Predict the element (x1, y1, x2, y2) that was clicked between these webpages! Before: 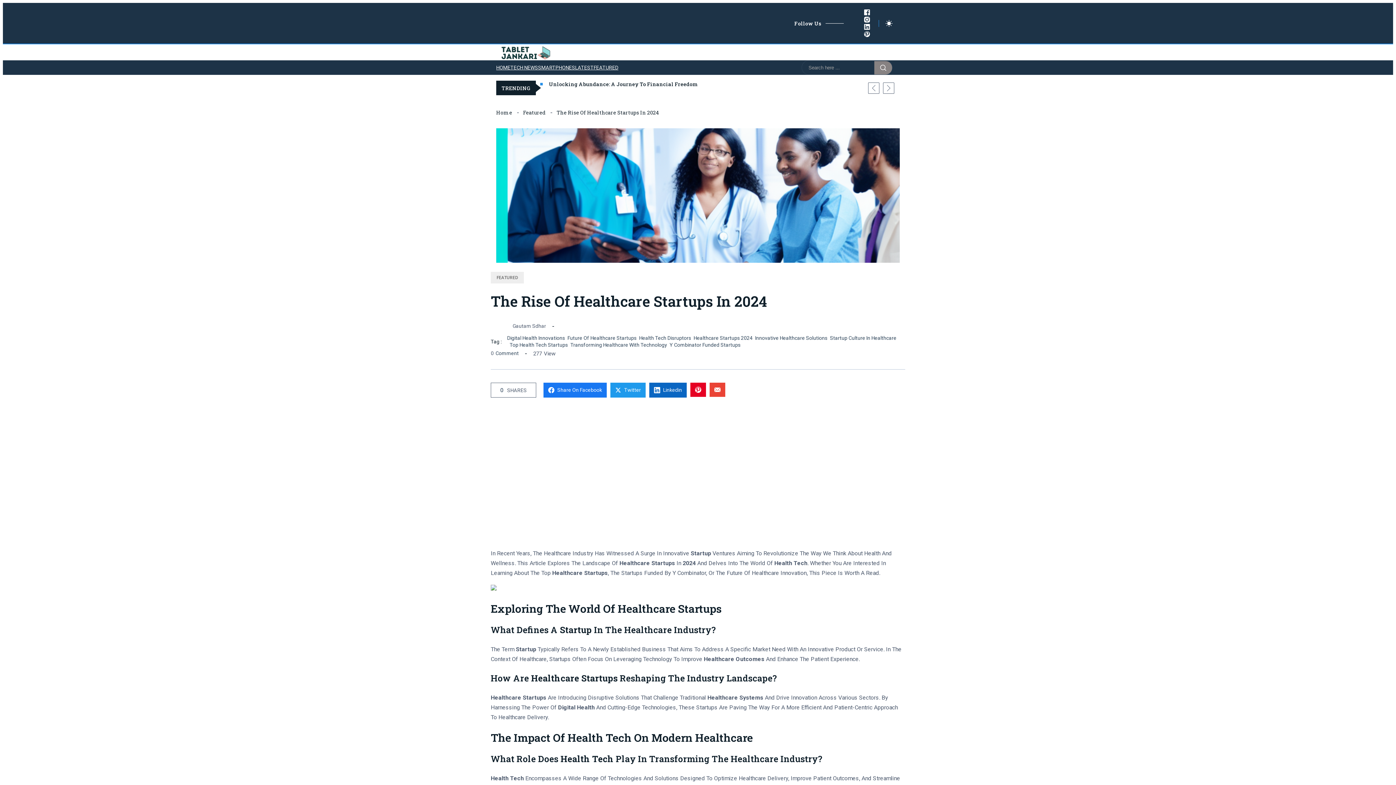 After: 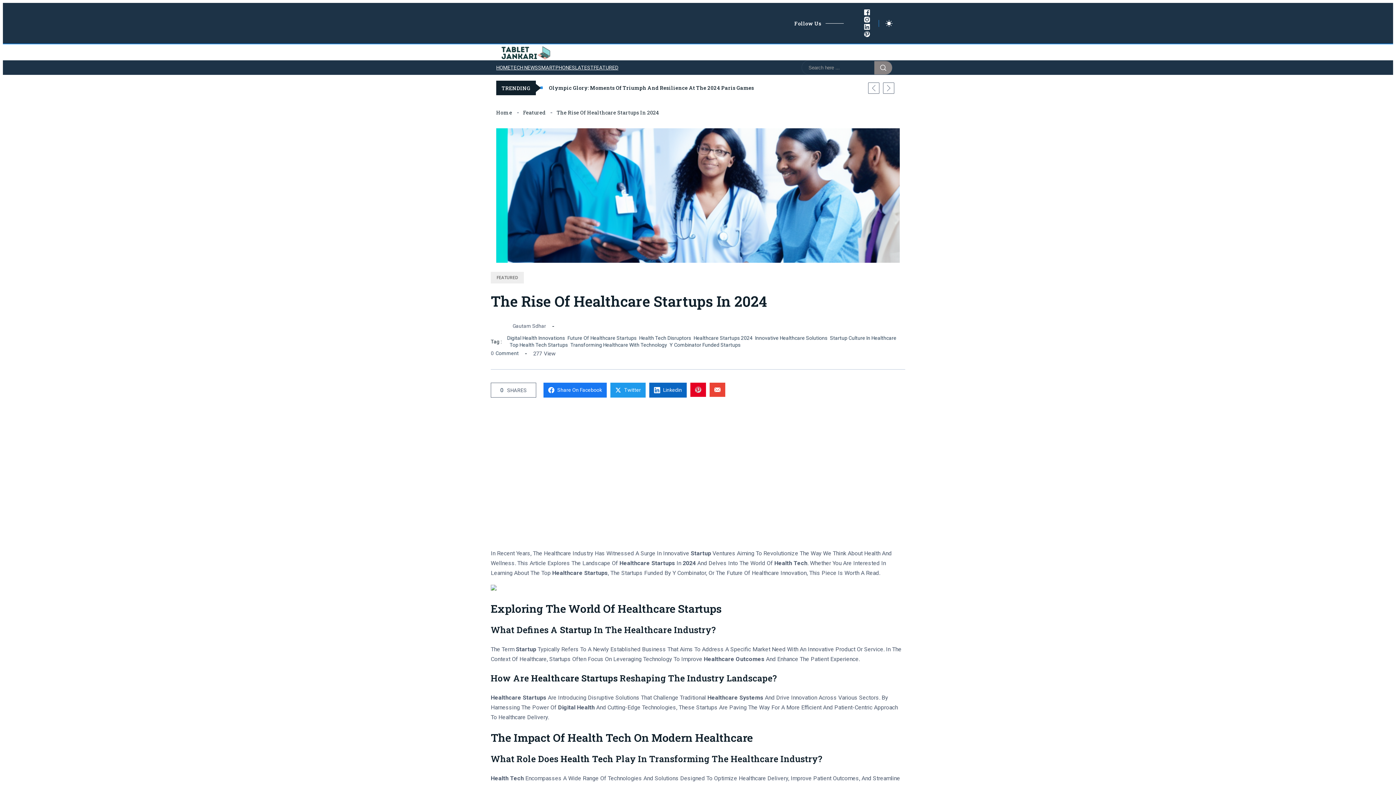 Action: bbox: (690, 382, 706, 397)